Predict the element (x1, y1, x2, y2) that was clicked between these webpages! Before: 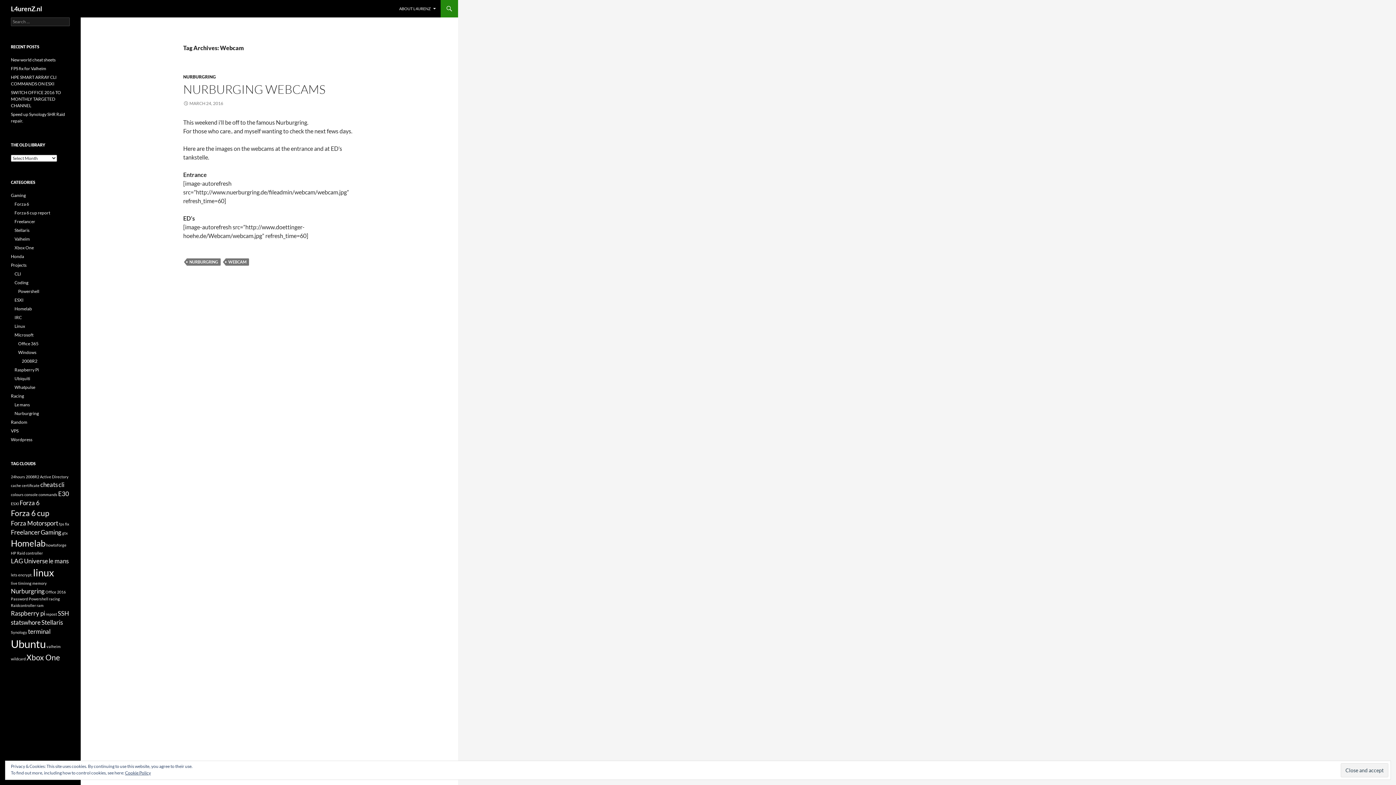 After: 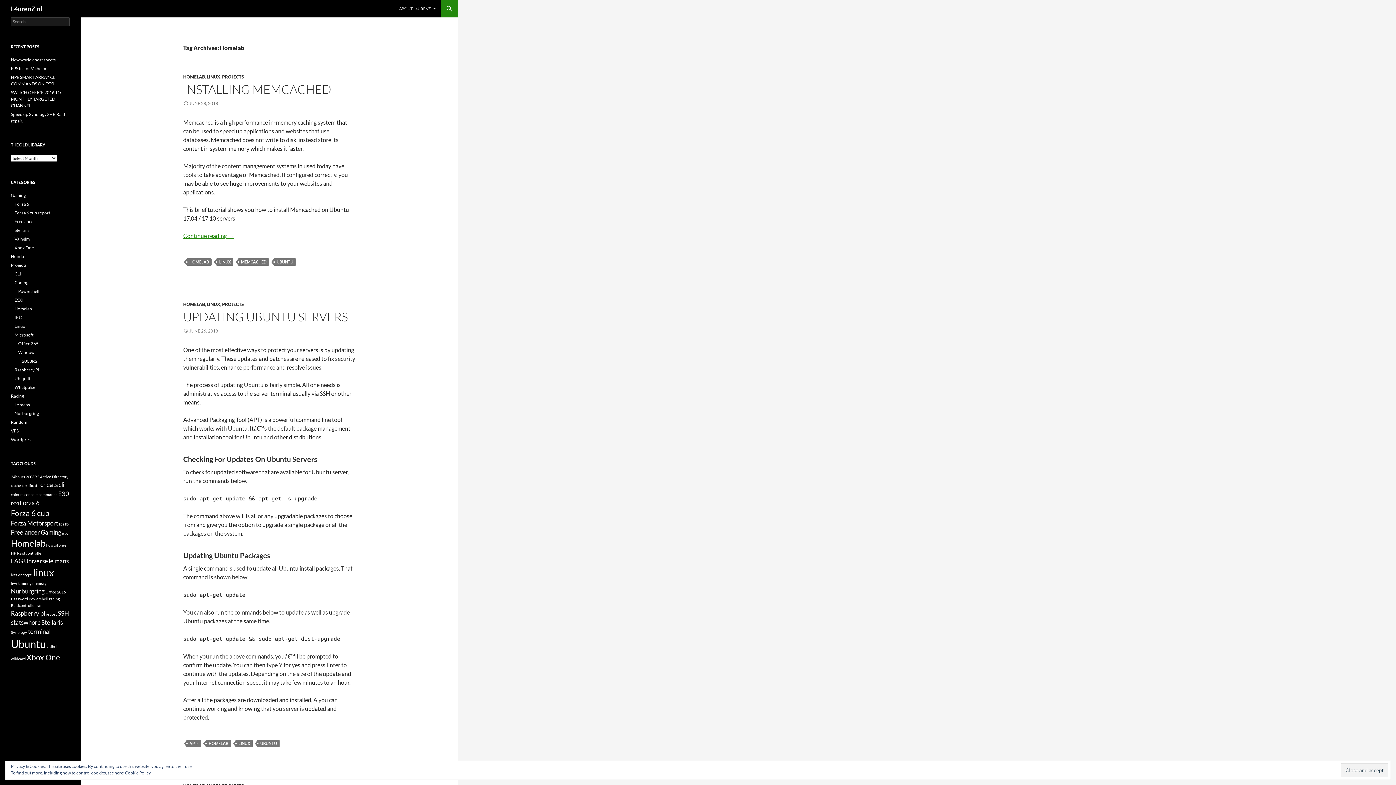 Action: bbox: (10, 538, 45, 548) label: Homelab (4 items)